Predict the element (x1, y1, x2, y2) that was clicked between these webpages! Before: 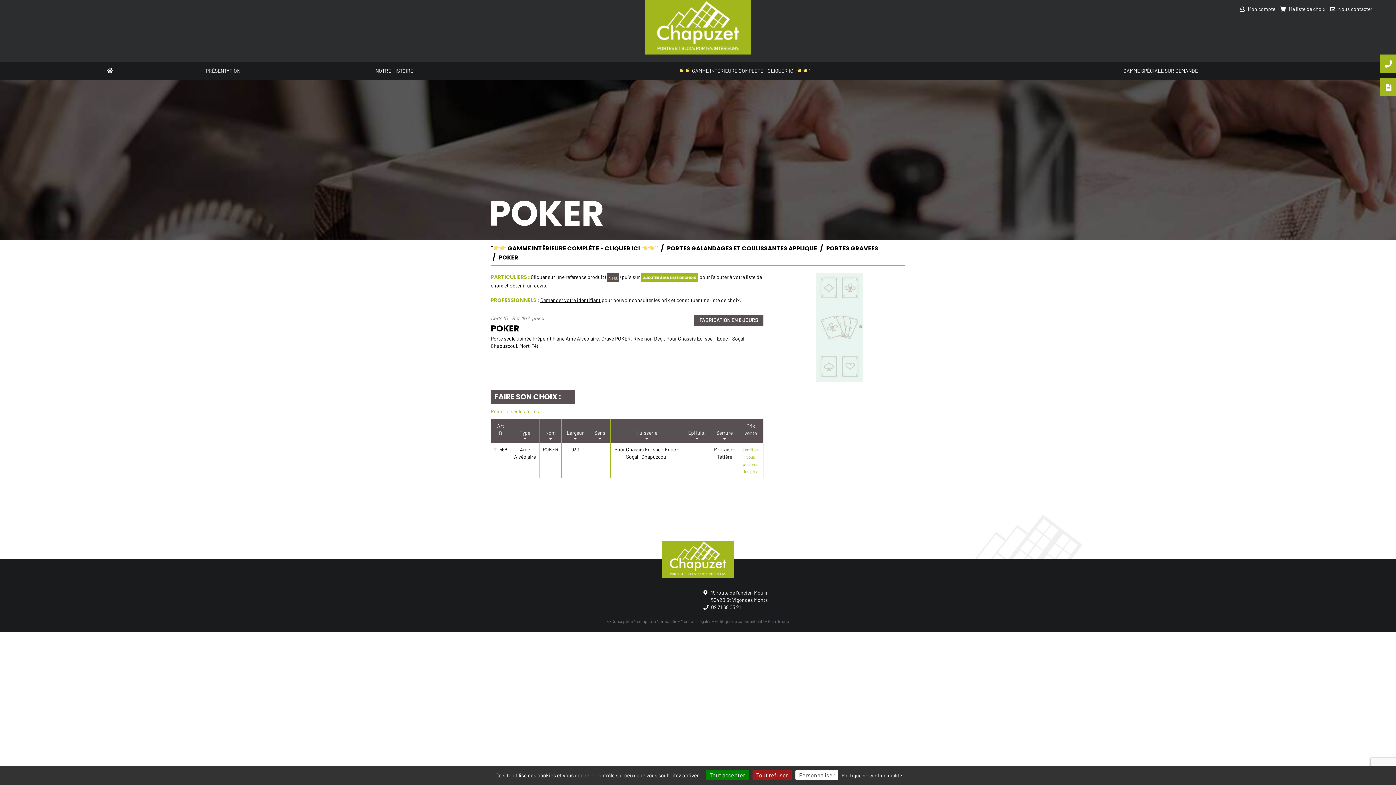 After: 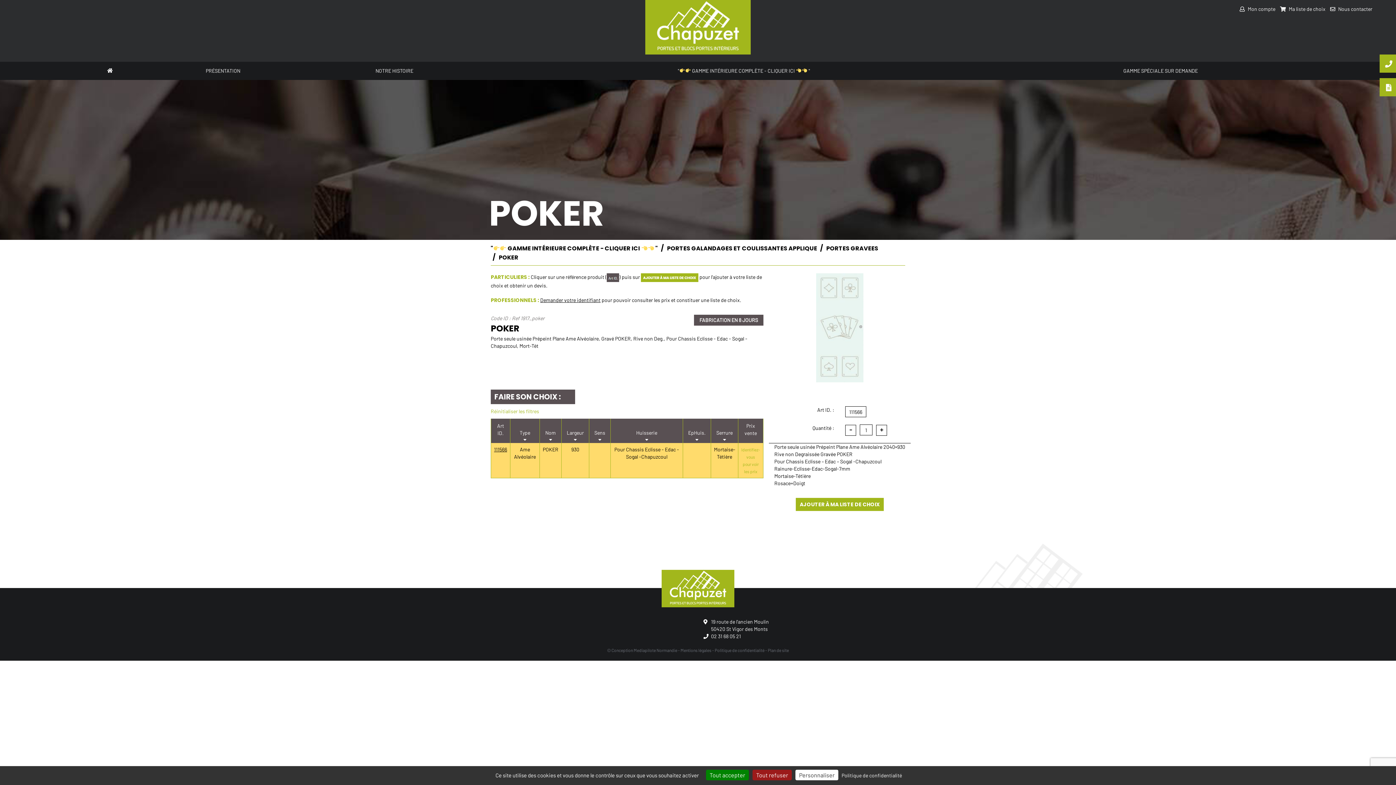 Action: bbox: (494, 446, 507, 452) label: 111566